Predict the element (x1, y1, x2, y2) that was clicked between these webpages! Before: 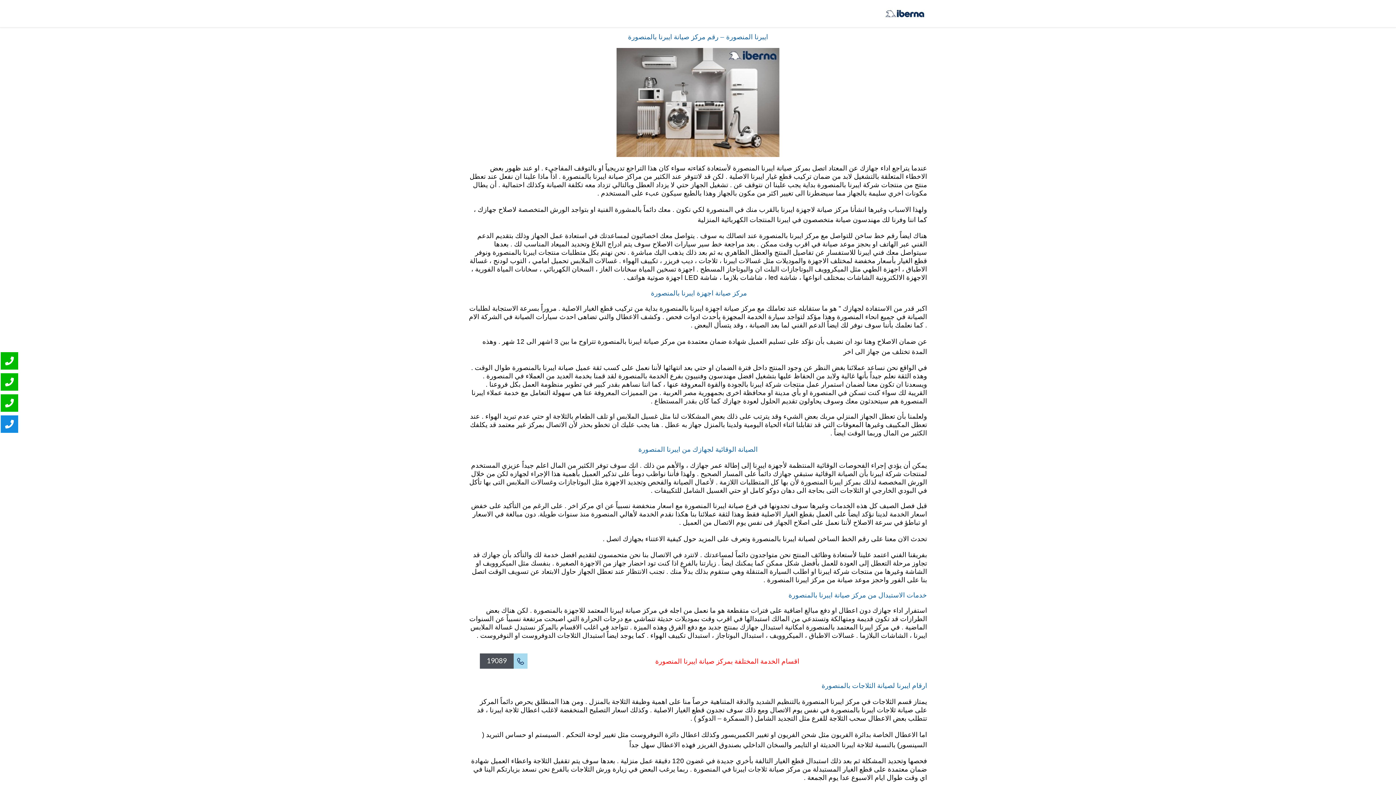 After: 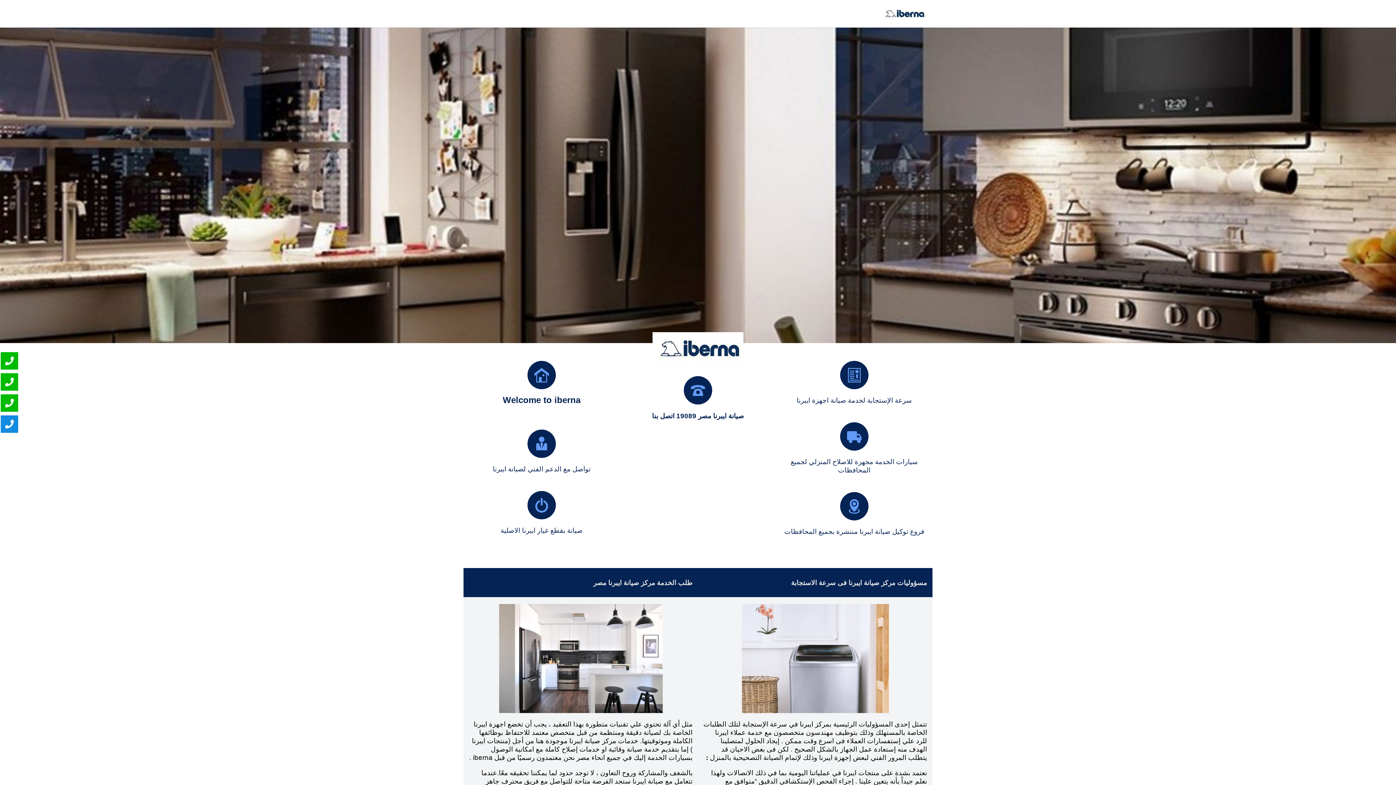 Action: bbox: (881, 0, 927, 27)